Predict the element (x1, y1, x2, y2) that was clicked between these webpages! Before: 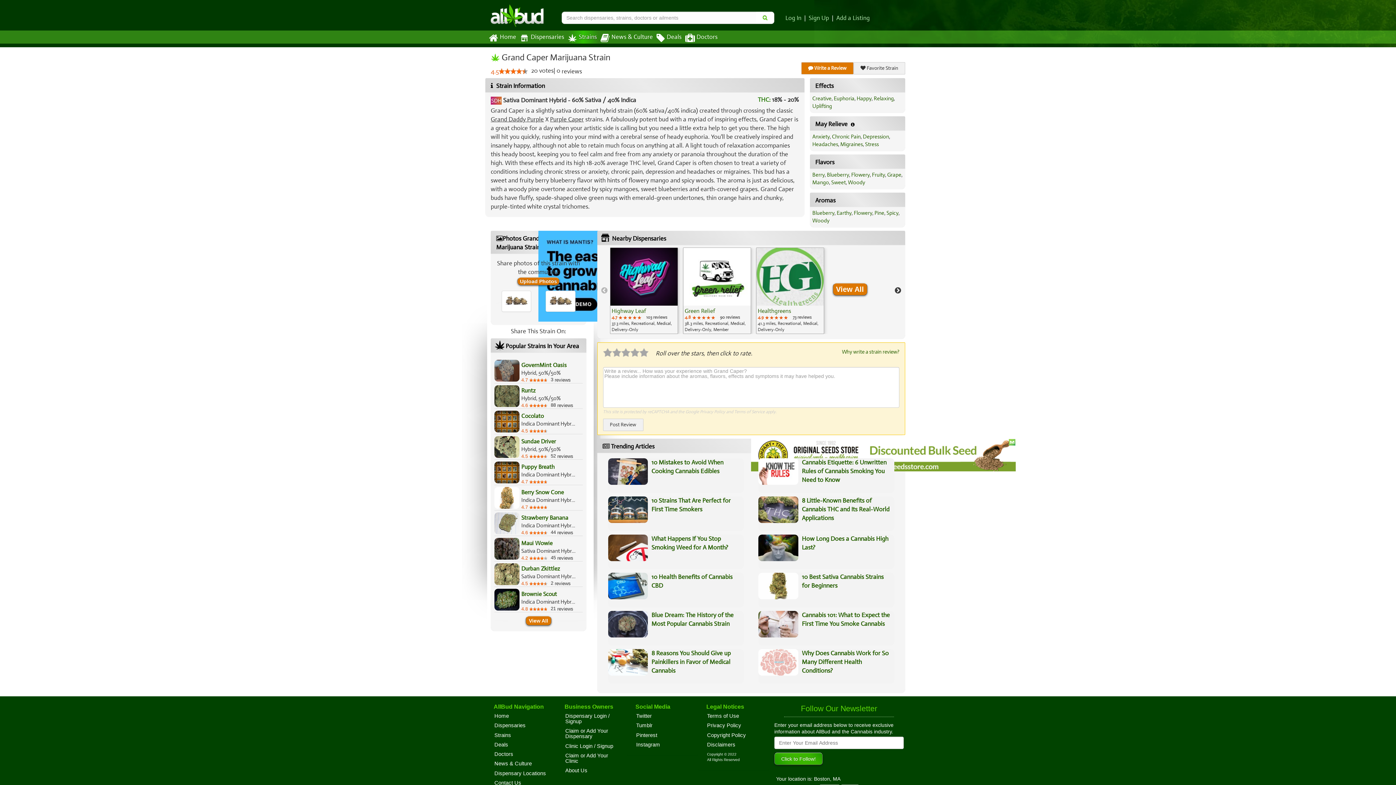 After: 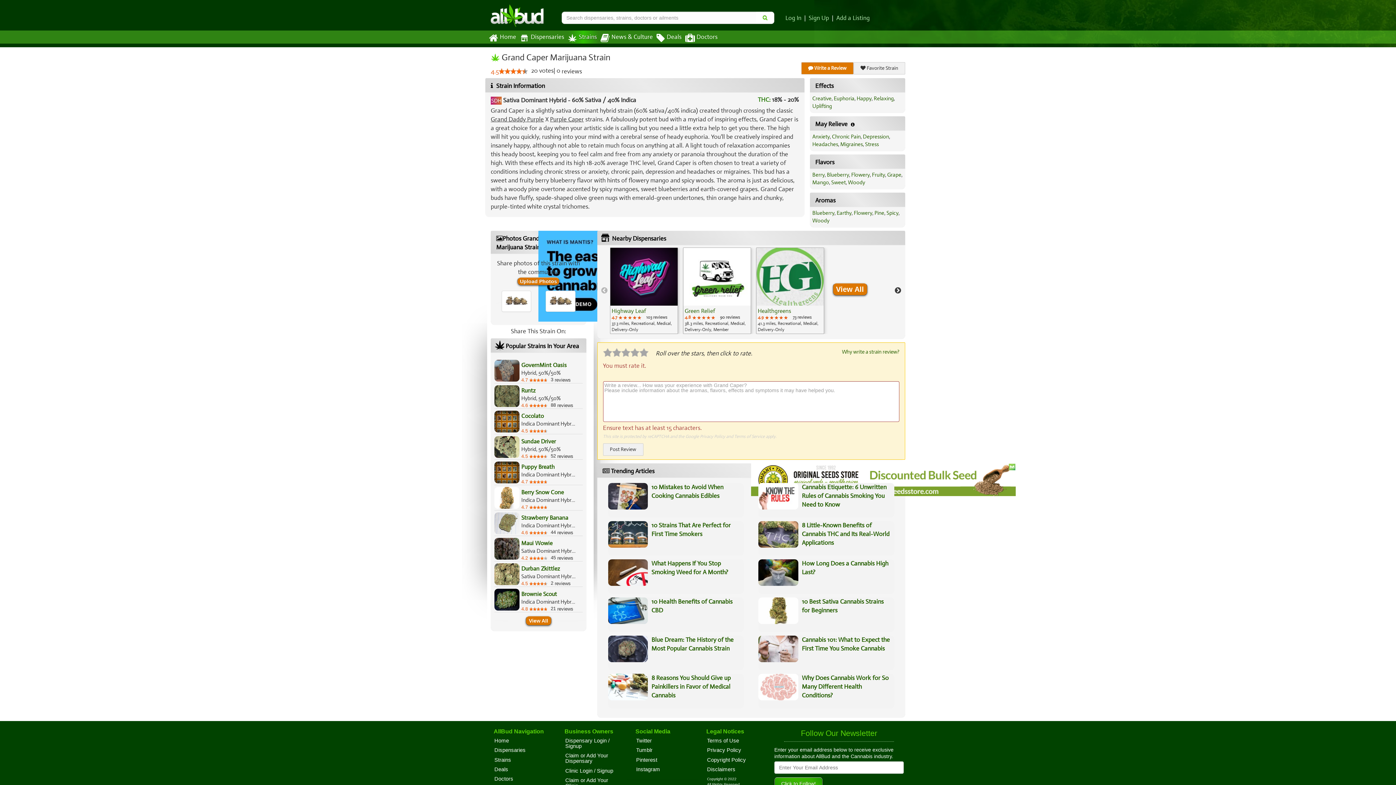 Action: label: Post Review bbox: (603, 418, 643, 431)